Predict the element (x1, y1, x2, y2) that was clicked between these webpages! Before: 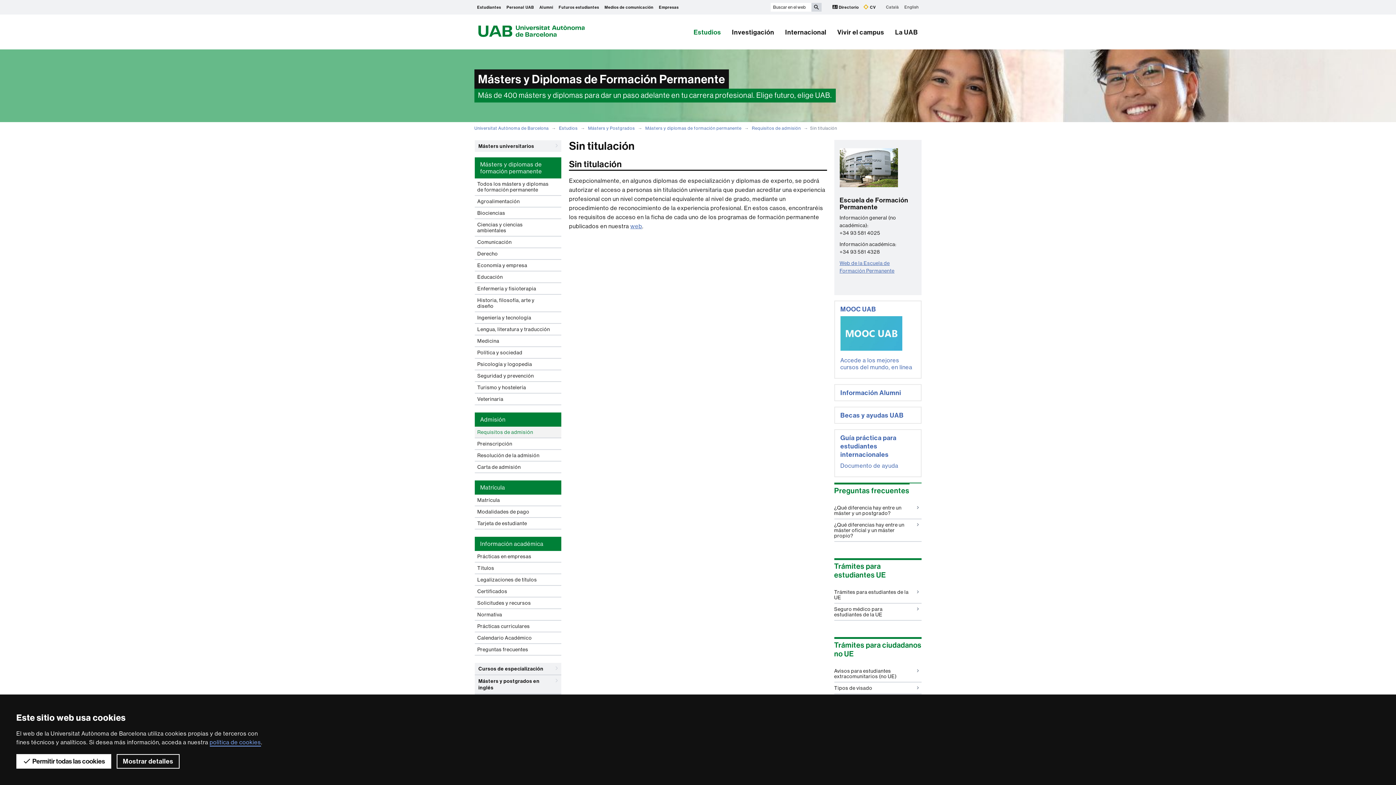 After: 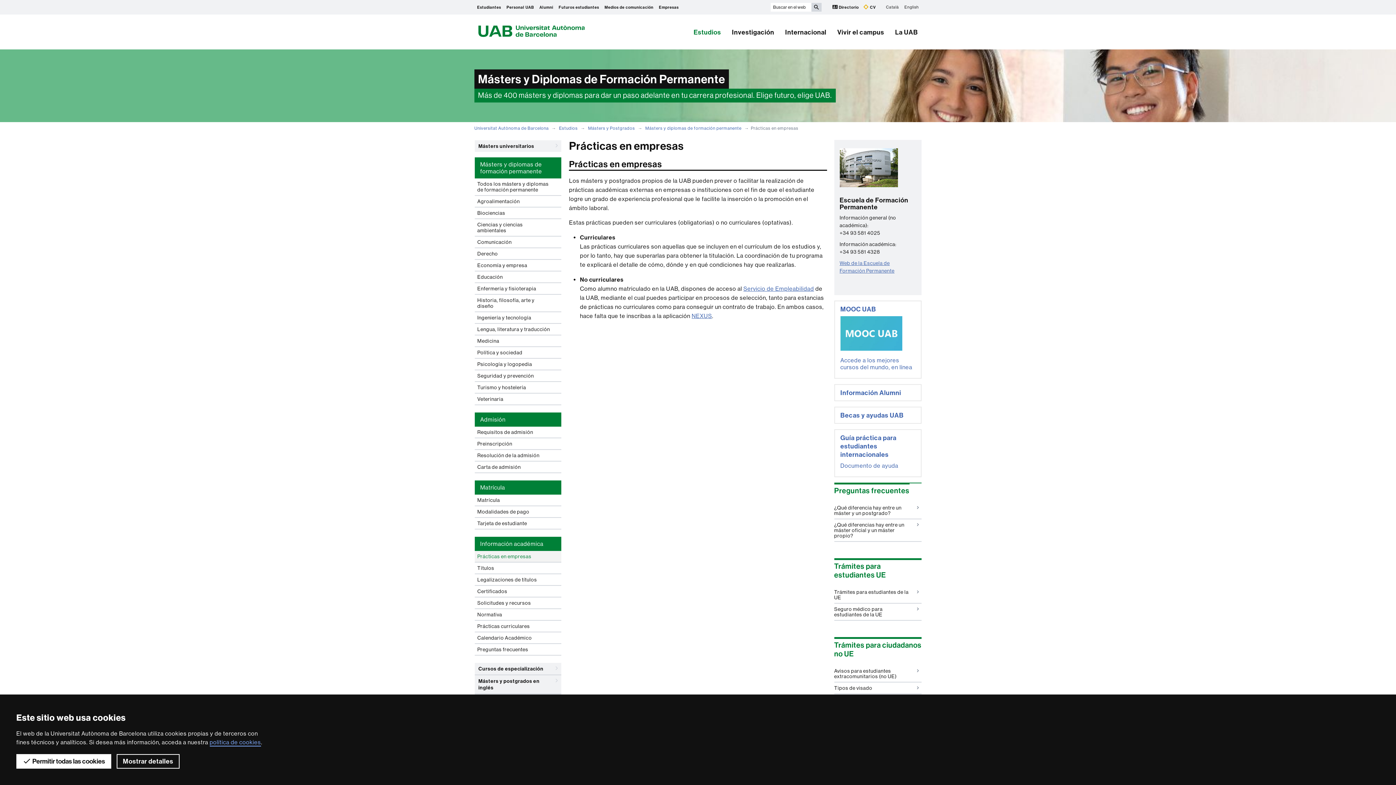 Action: label: Prácticas en empresas bbox: (474, 551, 561, 562)